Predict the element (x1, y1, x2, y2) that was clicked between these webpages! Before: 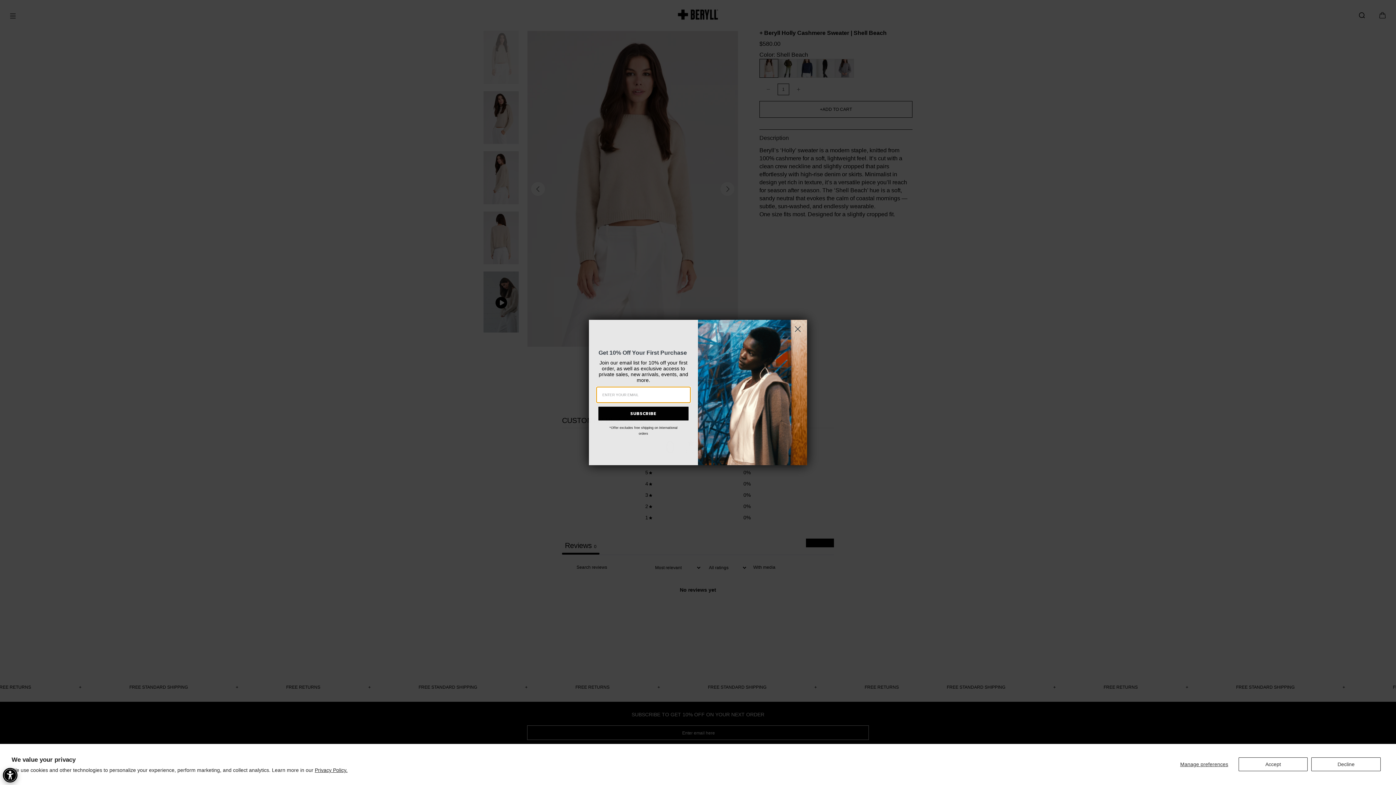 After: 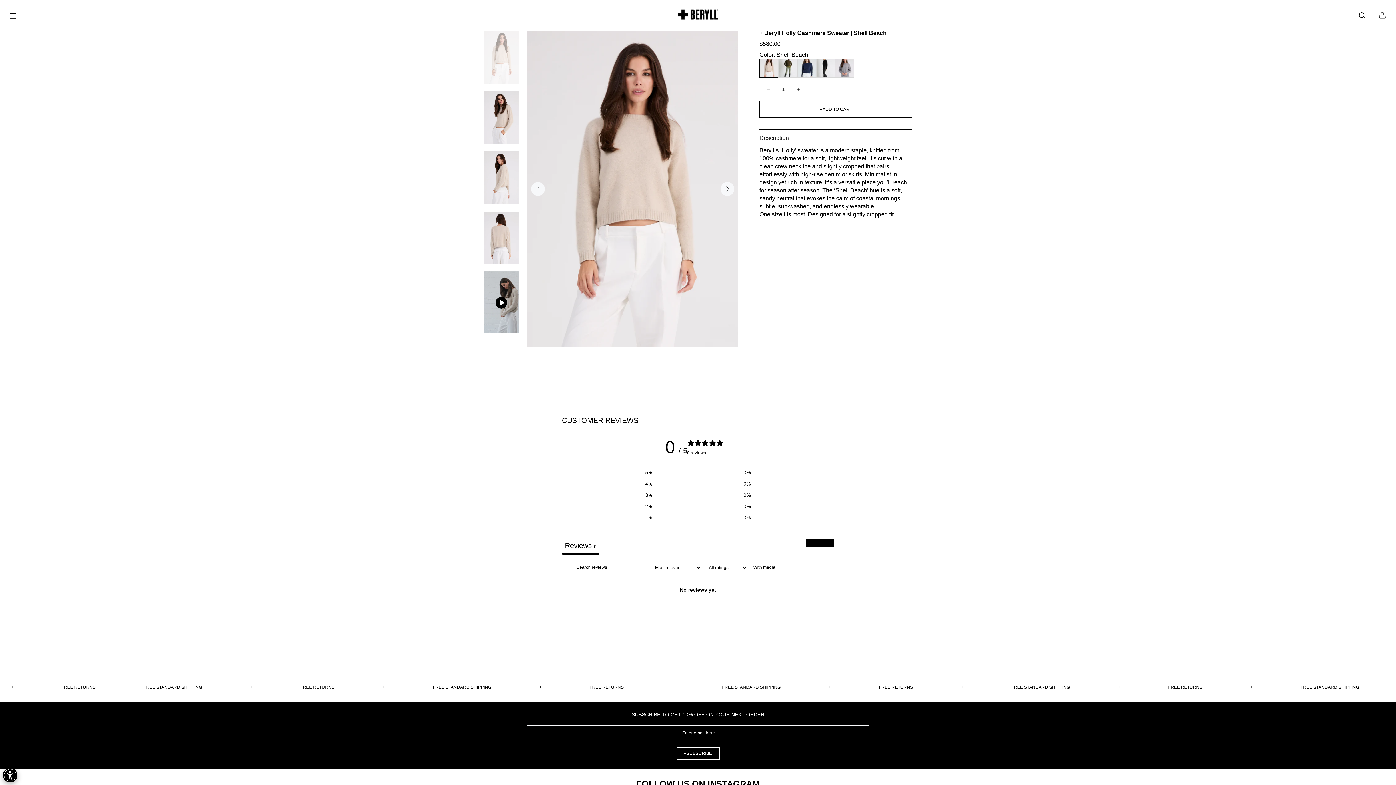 Action: bbox: (1311, 757, 1381, 771) label: Decline